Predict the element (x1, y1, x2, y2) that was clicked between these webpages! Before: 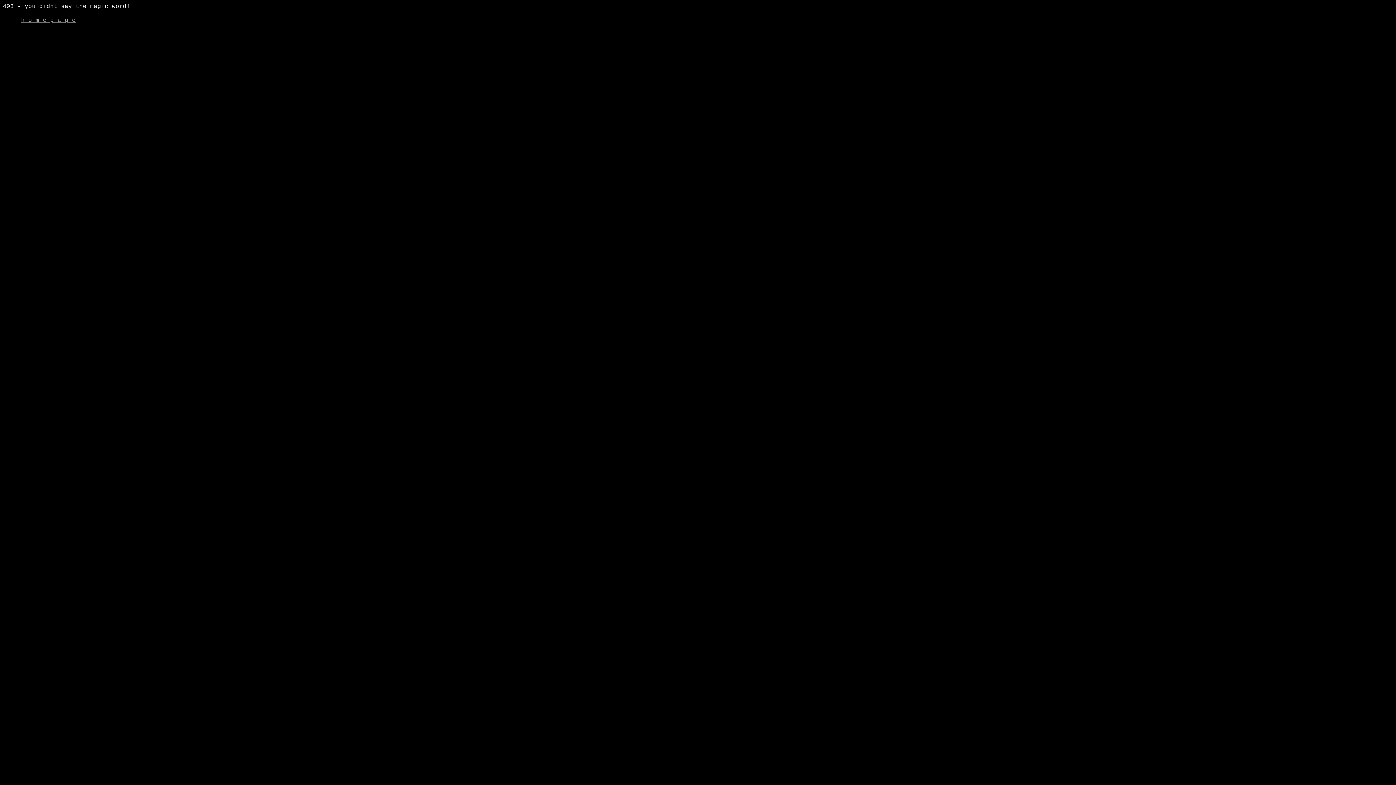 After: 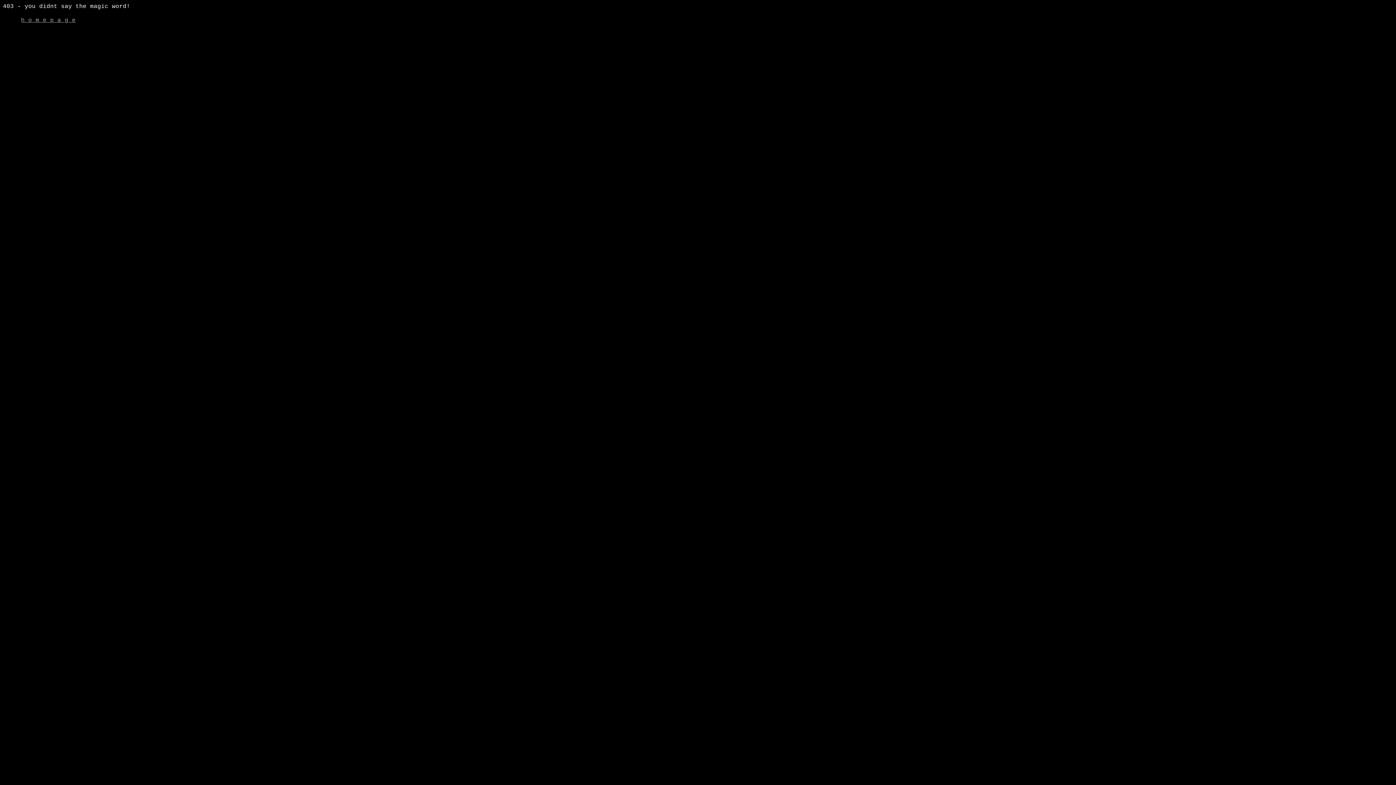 Action: label: h o m e p a g e bbox: (21, 17, 75, 23)